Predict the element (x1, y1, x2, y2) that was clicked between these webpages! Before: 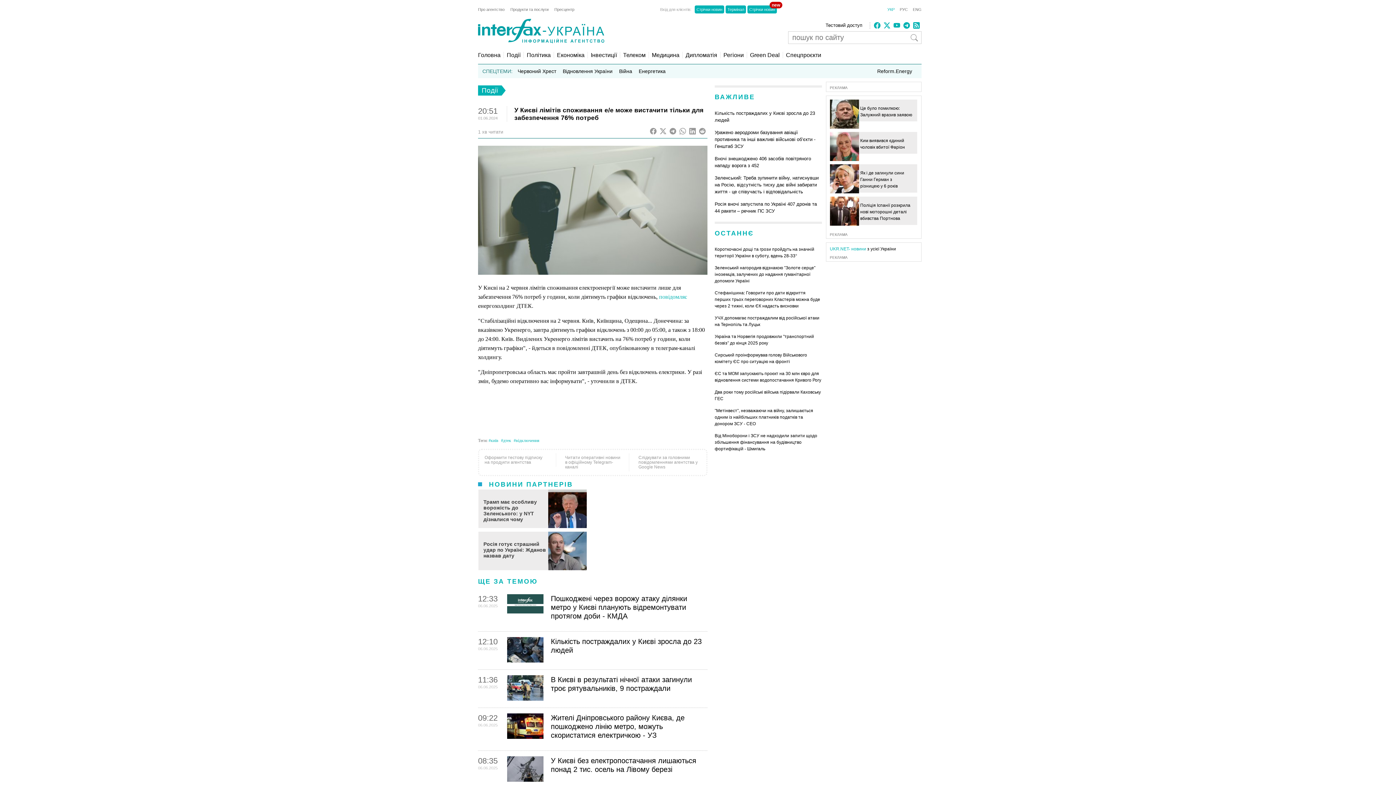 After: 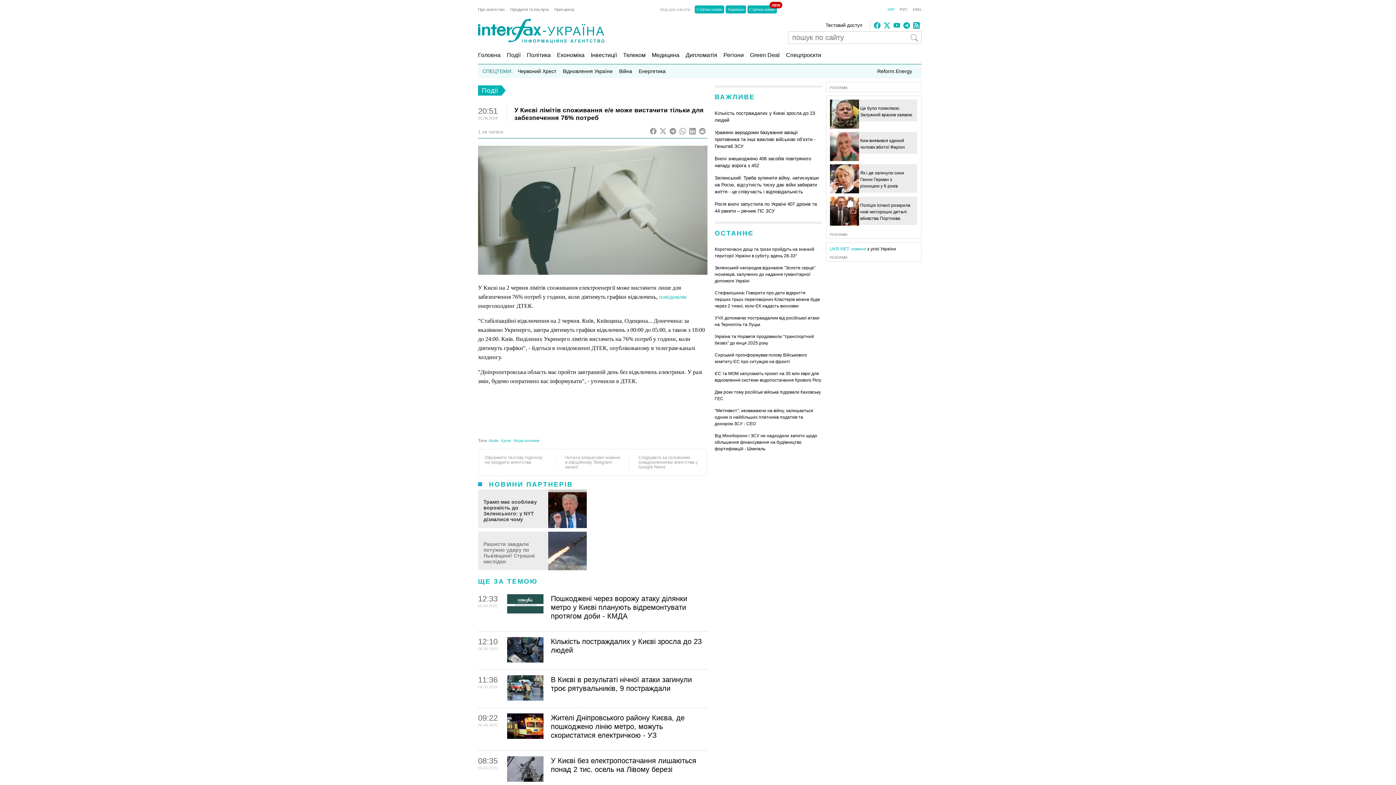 Action: label: Росія готує страшний удар по Україні: Жданов назвав дату bbox: (596, 527, 694, 539)